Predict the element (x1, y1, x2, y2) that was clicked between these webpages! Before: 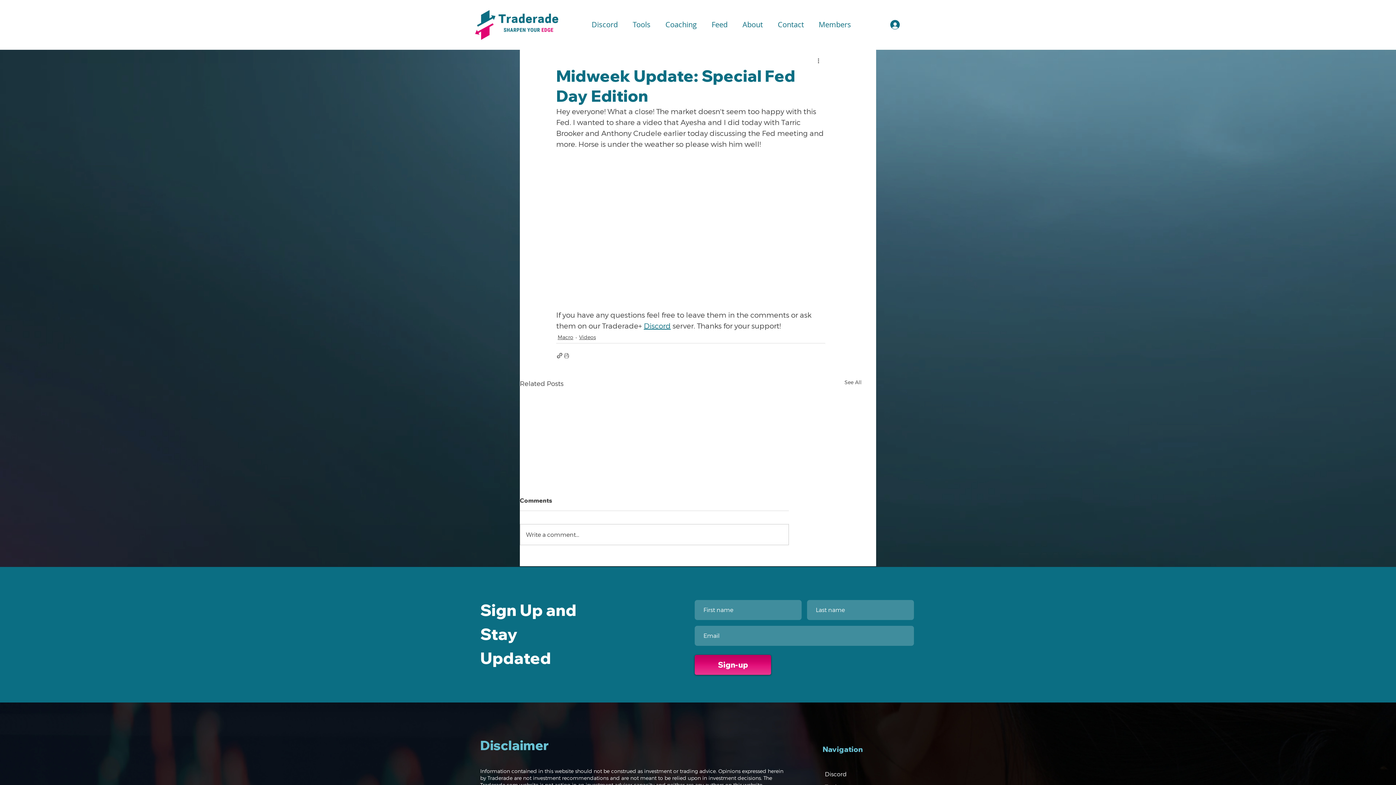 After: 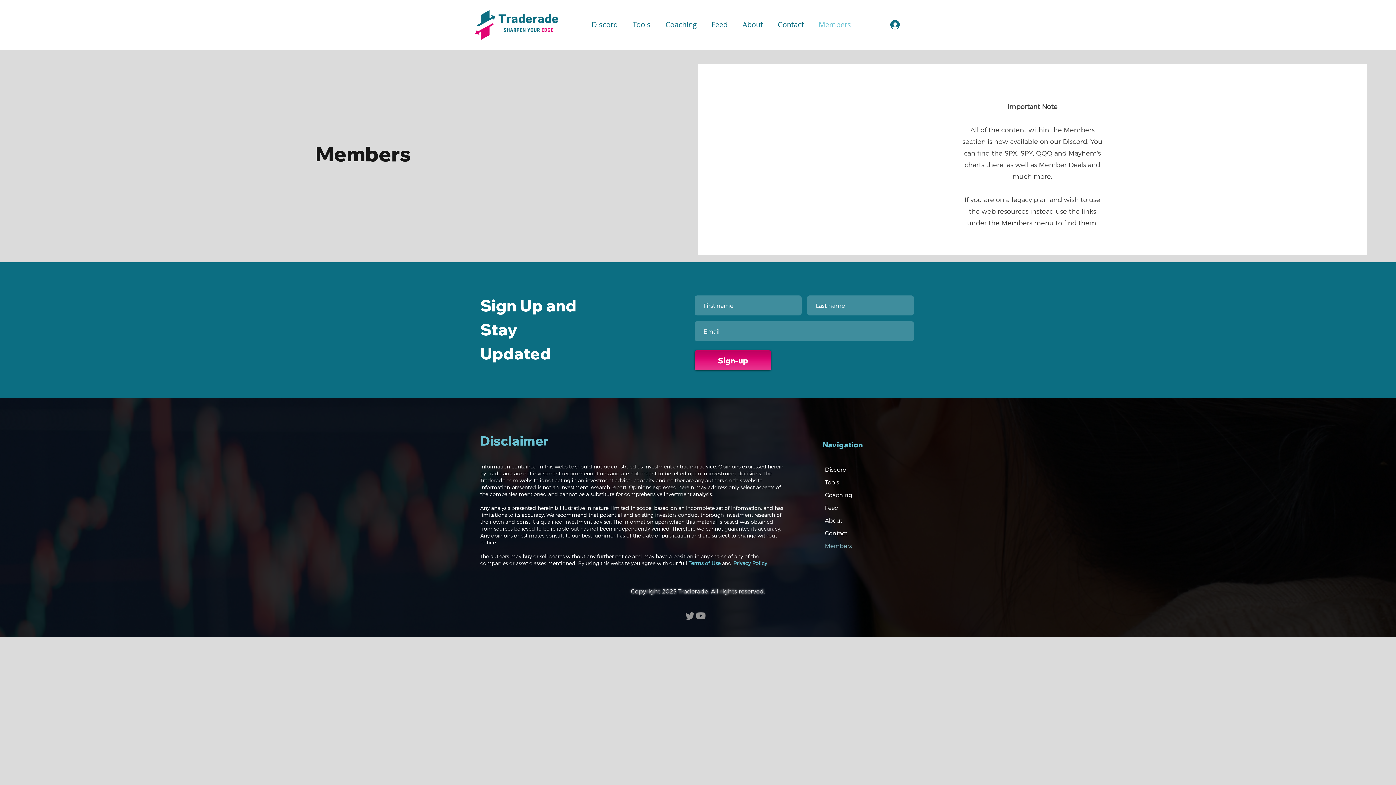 Action: bbox: (811, 15, 858, 33) label: Members